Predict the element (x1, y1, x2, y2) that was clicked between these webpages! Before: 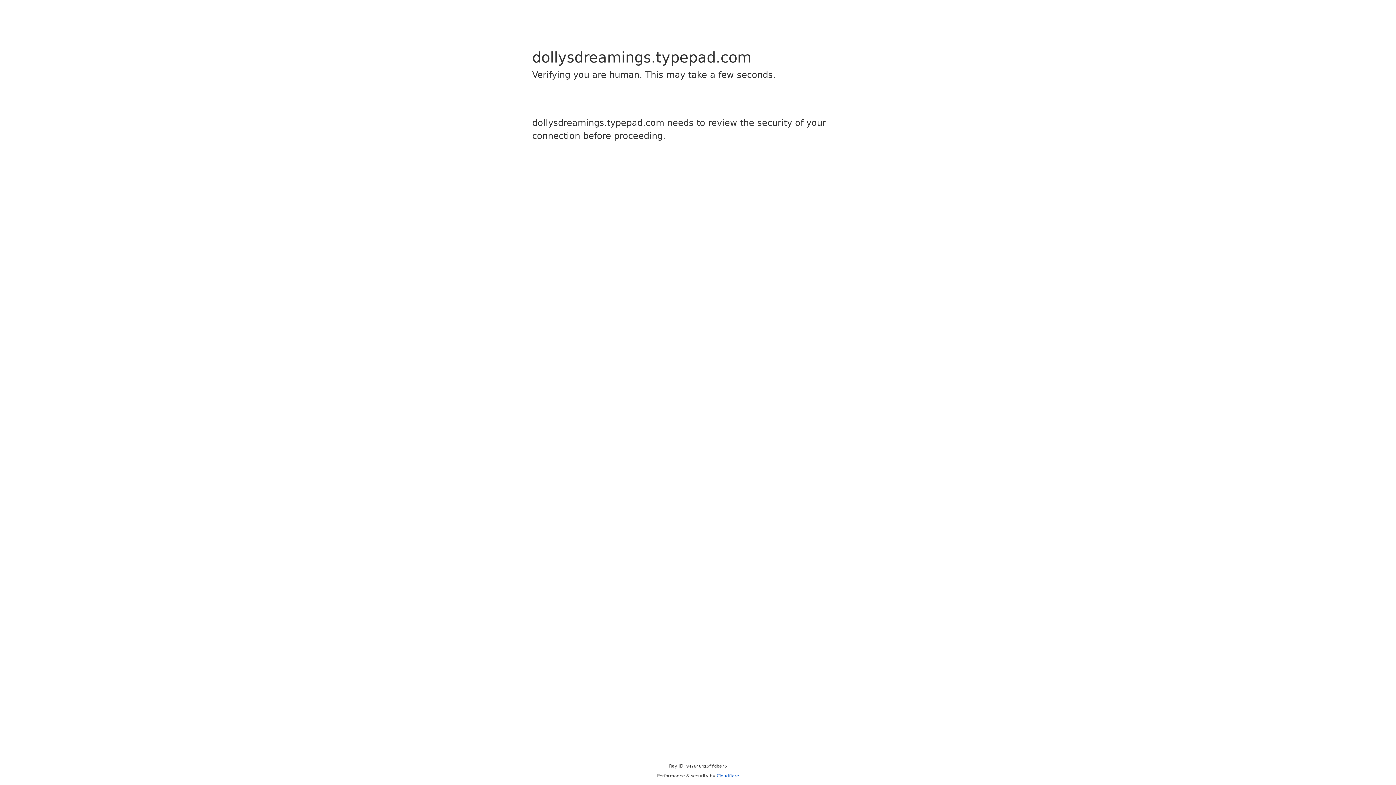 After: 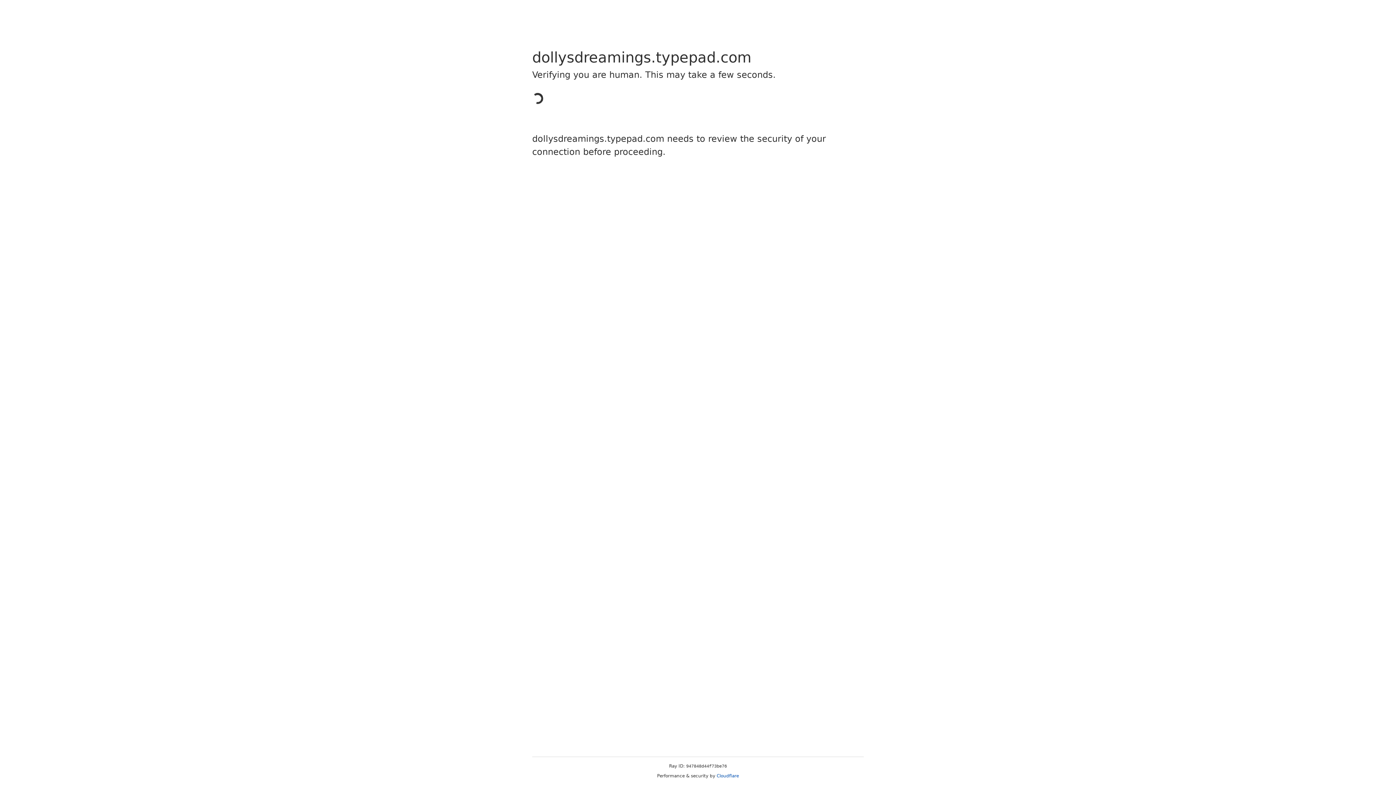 Action: bbox: (716, 773, 739, 778) label: Cloudflare